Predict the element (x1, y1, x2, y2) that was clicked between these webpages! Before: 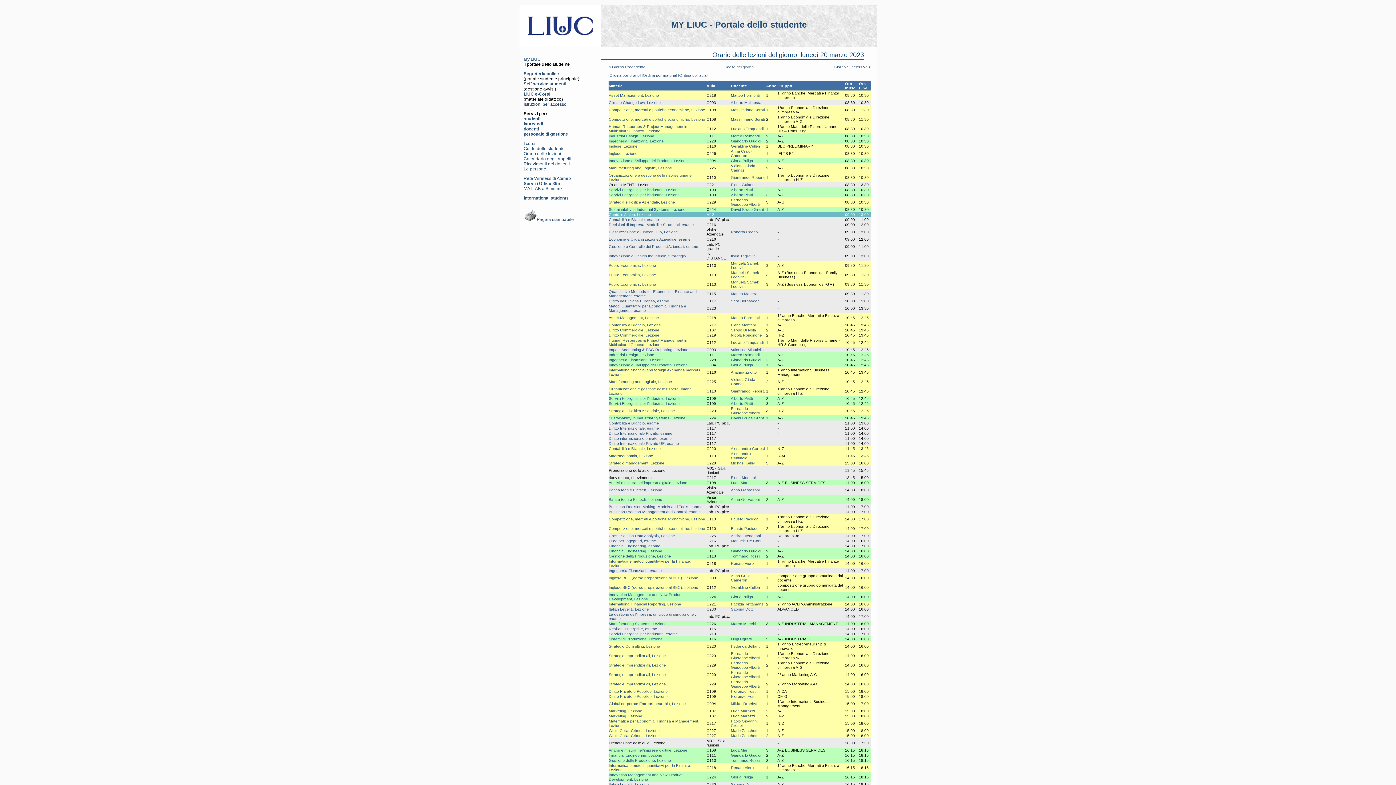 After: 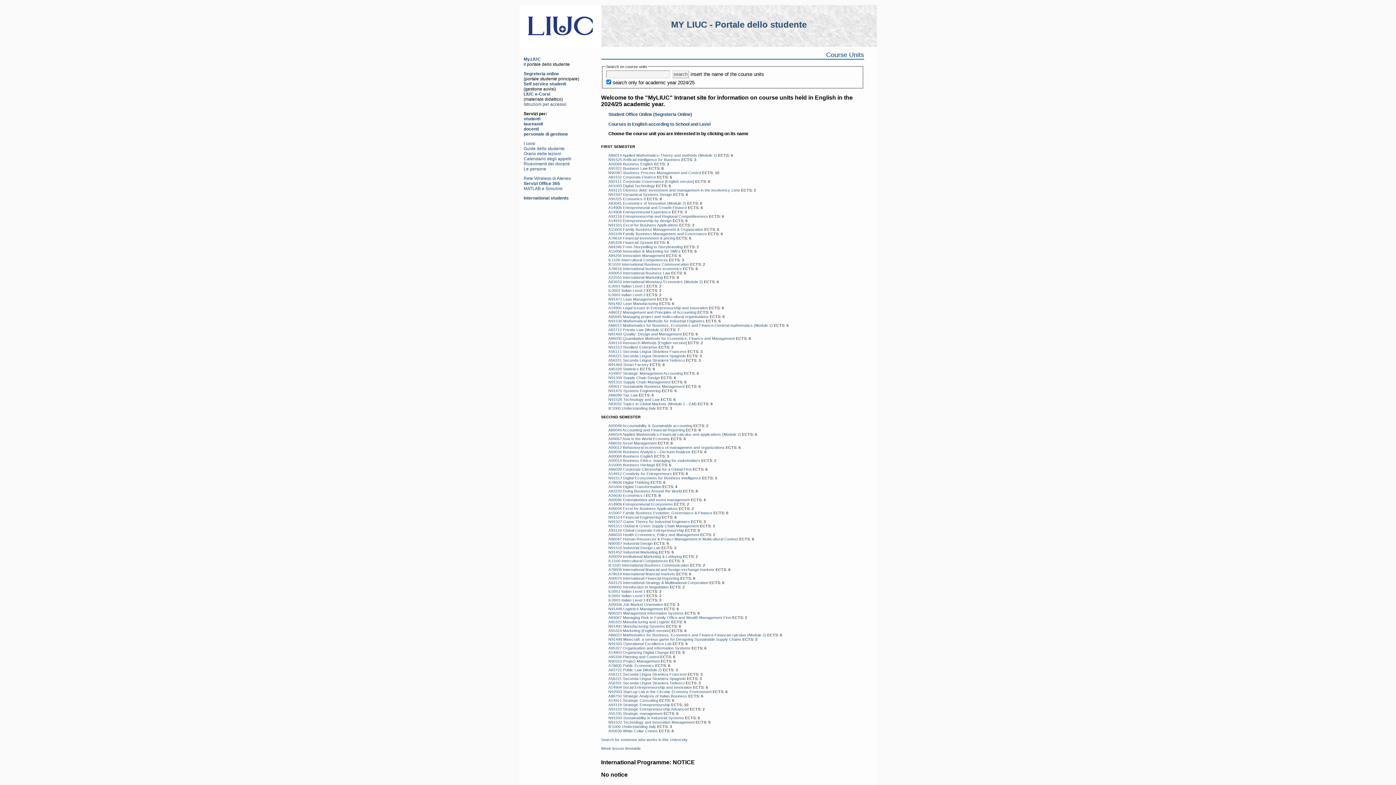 Action: label: International students bbox: (523, 195, 568, 200)